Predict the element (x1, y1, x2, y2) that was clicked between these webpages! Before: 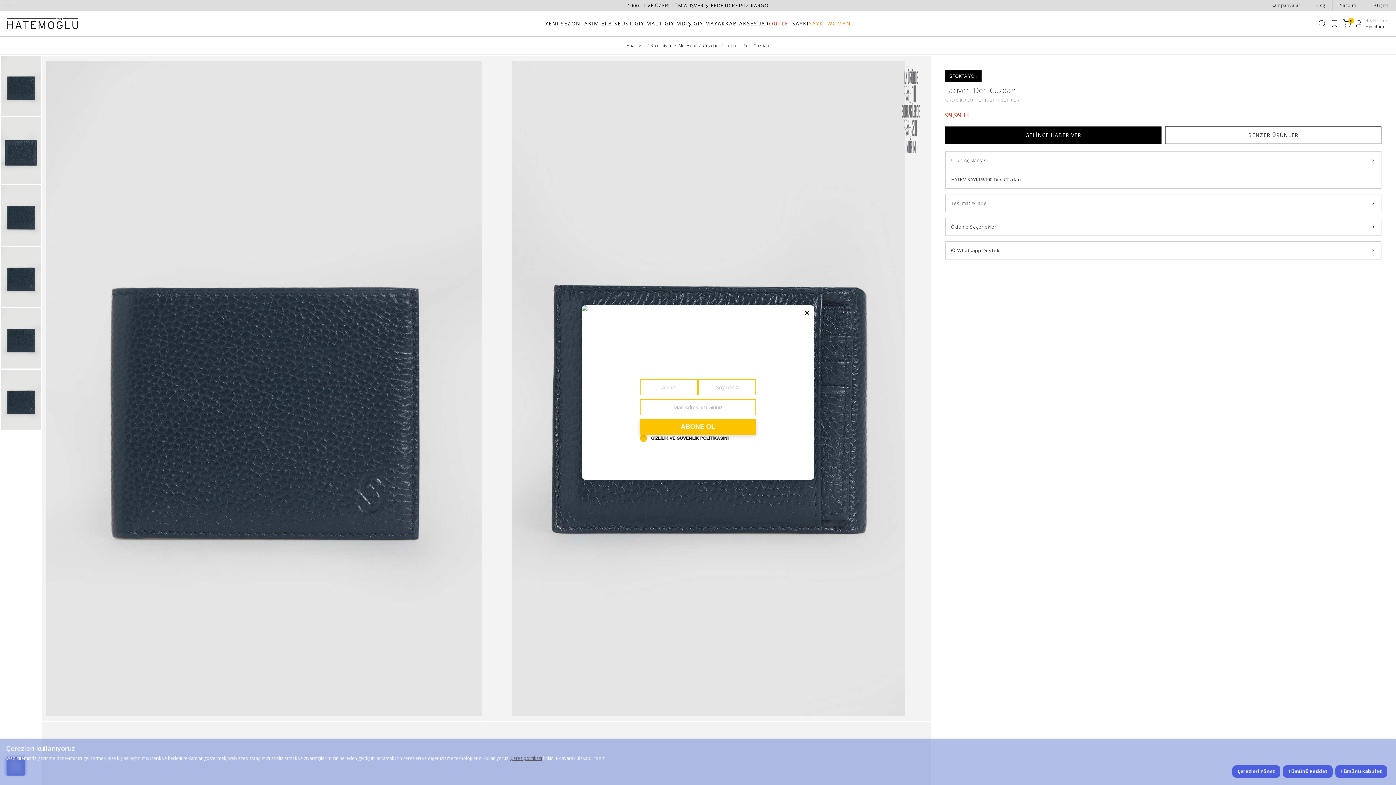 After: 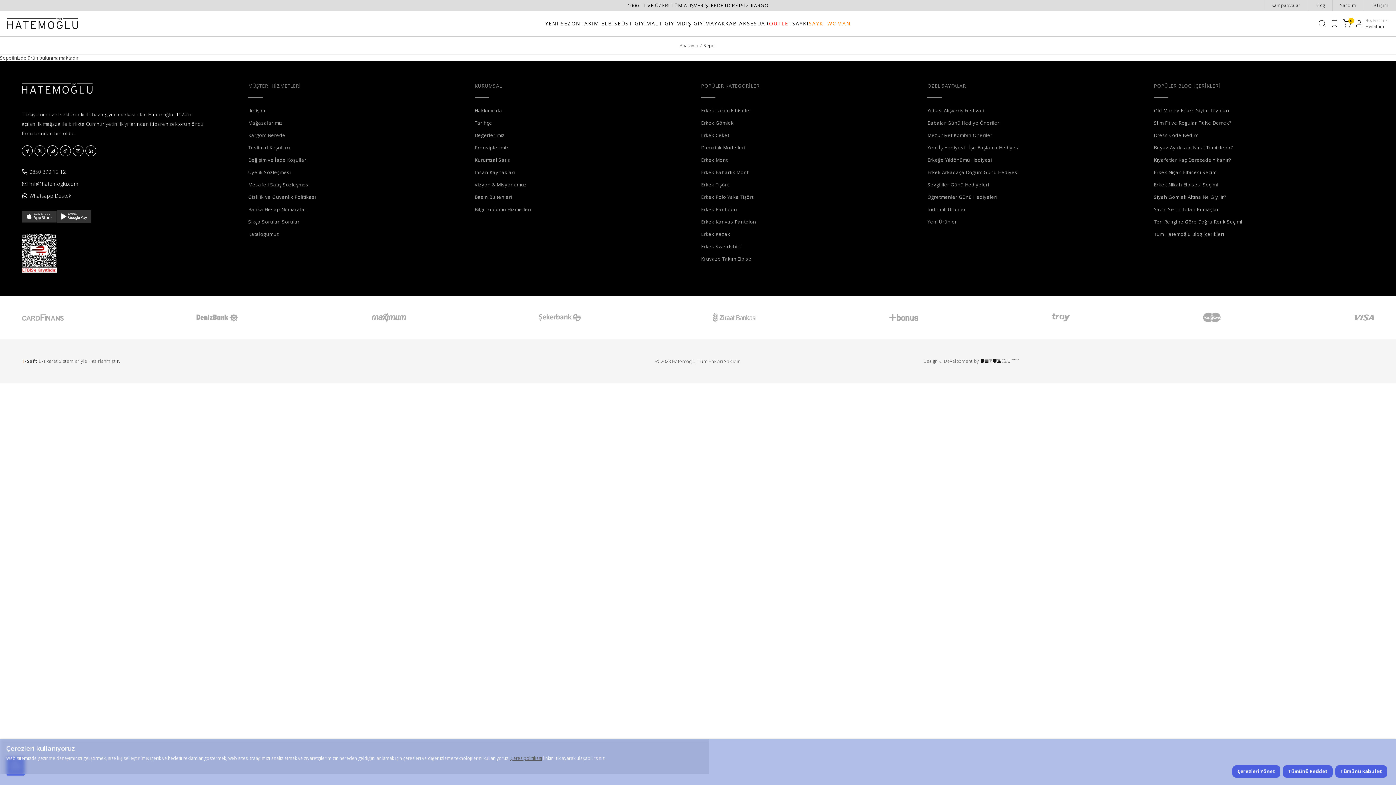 Action: label: Sepetim bbox: (1342, 19, 1351, 28)